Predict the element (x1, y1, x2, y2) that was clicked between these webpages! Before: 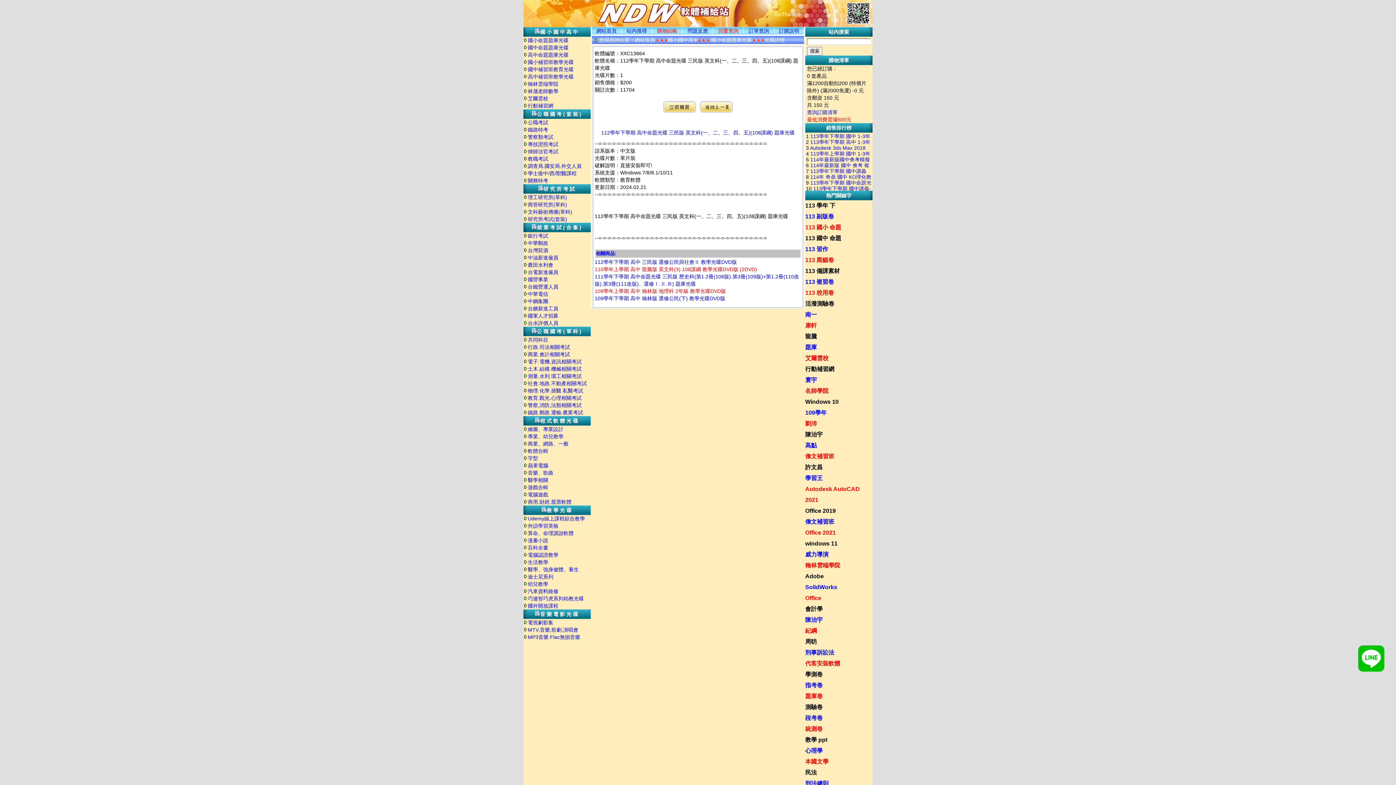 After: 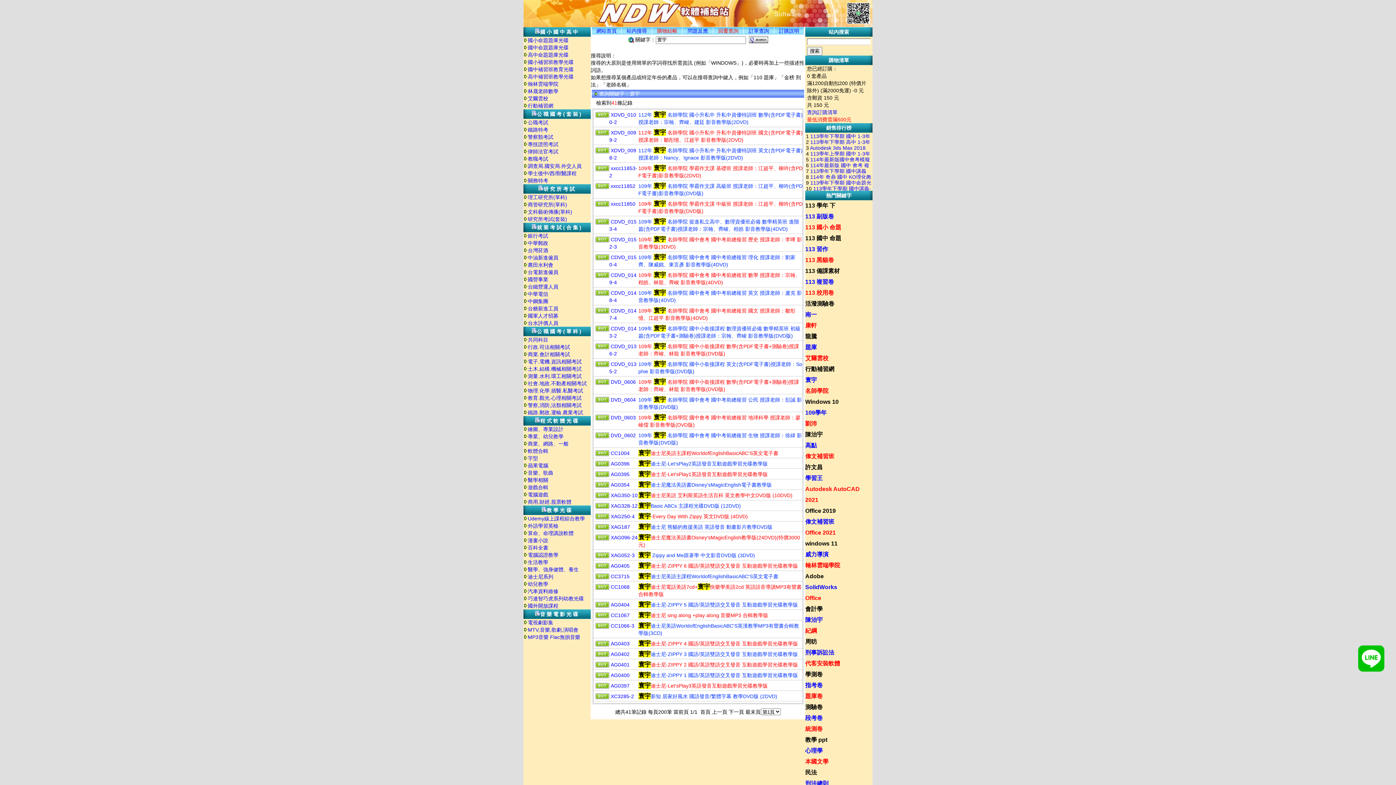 Action: bbox: (805, 377, 817, 383) label: 寰宇